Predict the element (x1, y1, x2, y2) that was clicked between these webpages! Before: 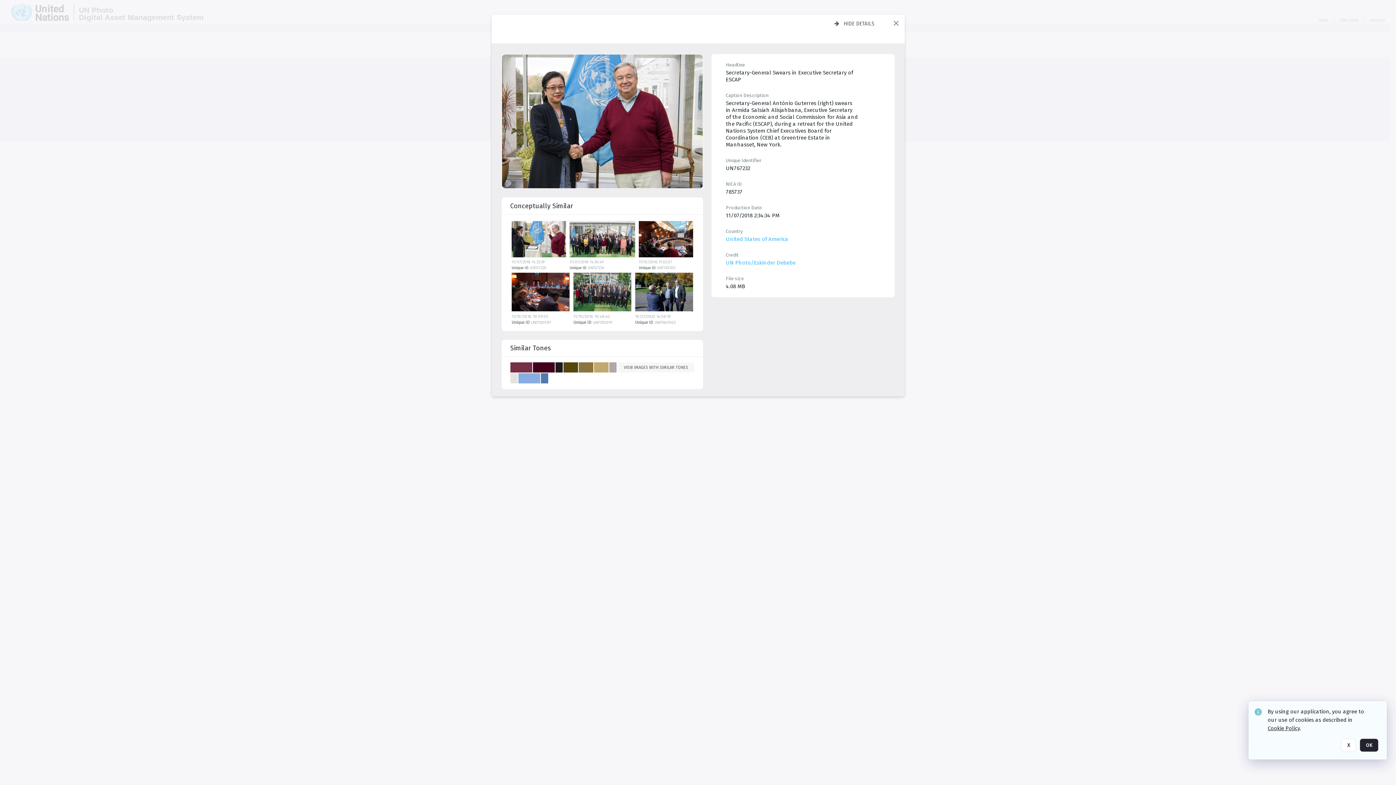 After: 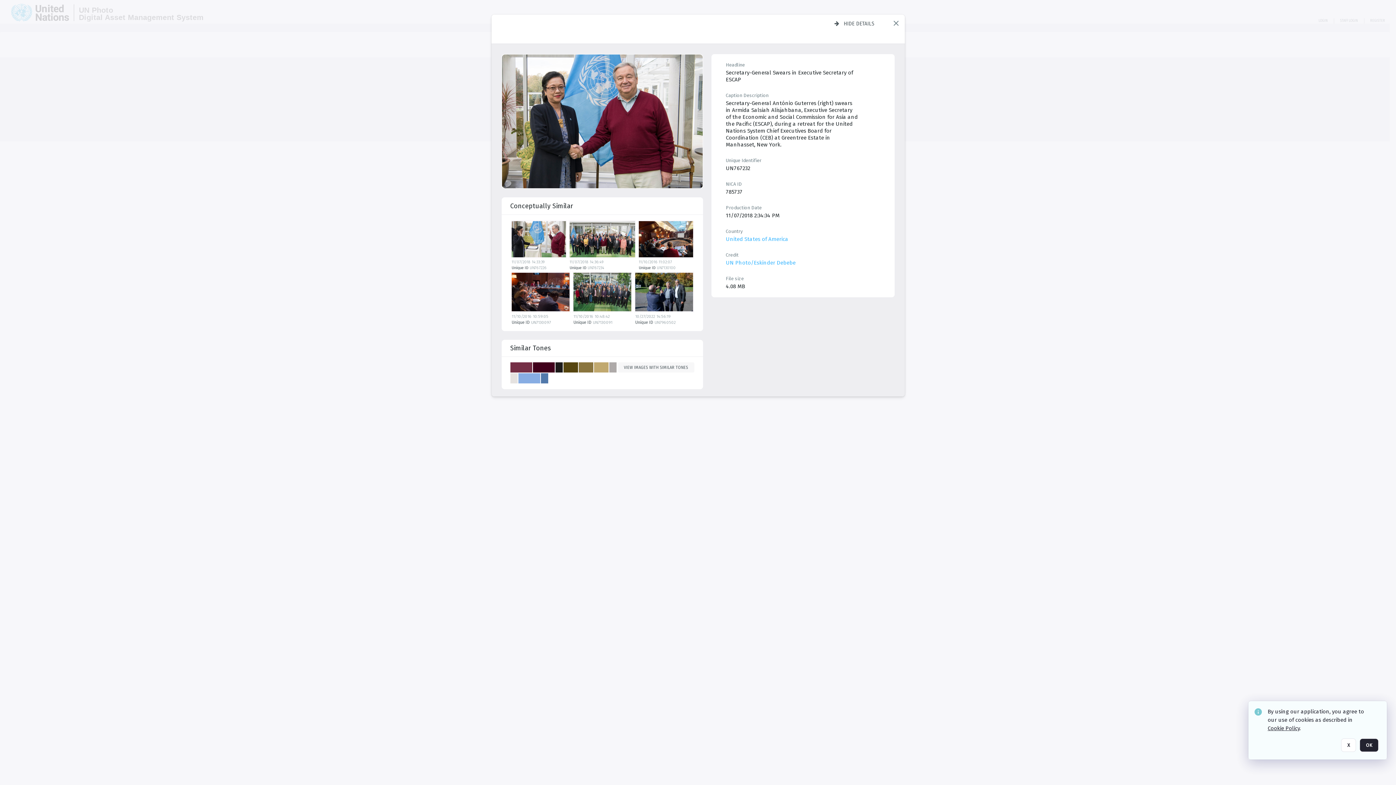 Action: label: Cookie Policy bbox: (1268, 725, 1300, 732)